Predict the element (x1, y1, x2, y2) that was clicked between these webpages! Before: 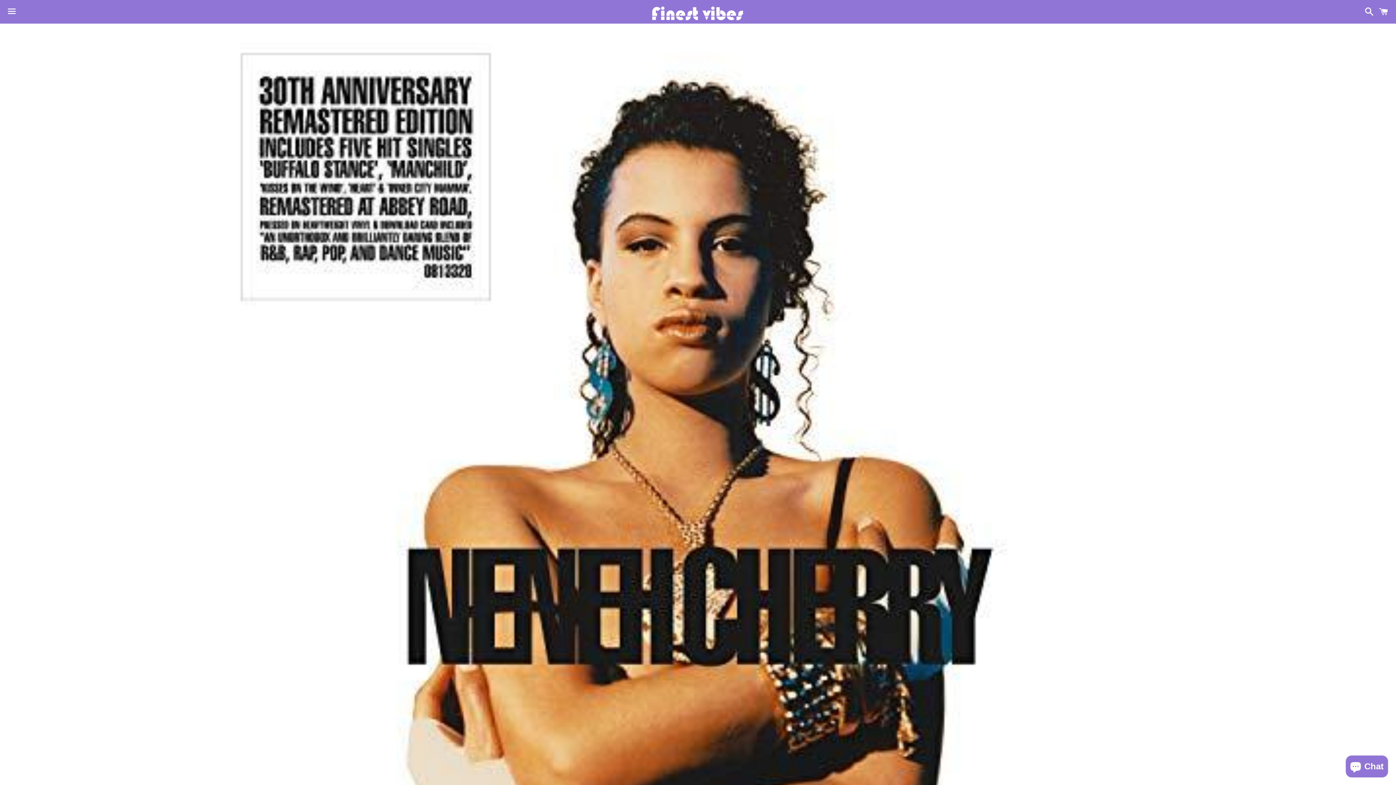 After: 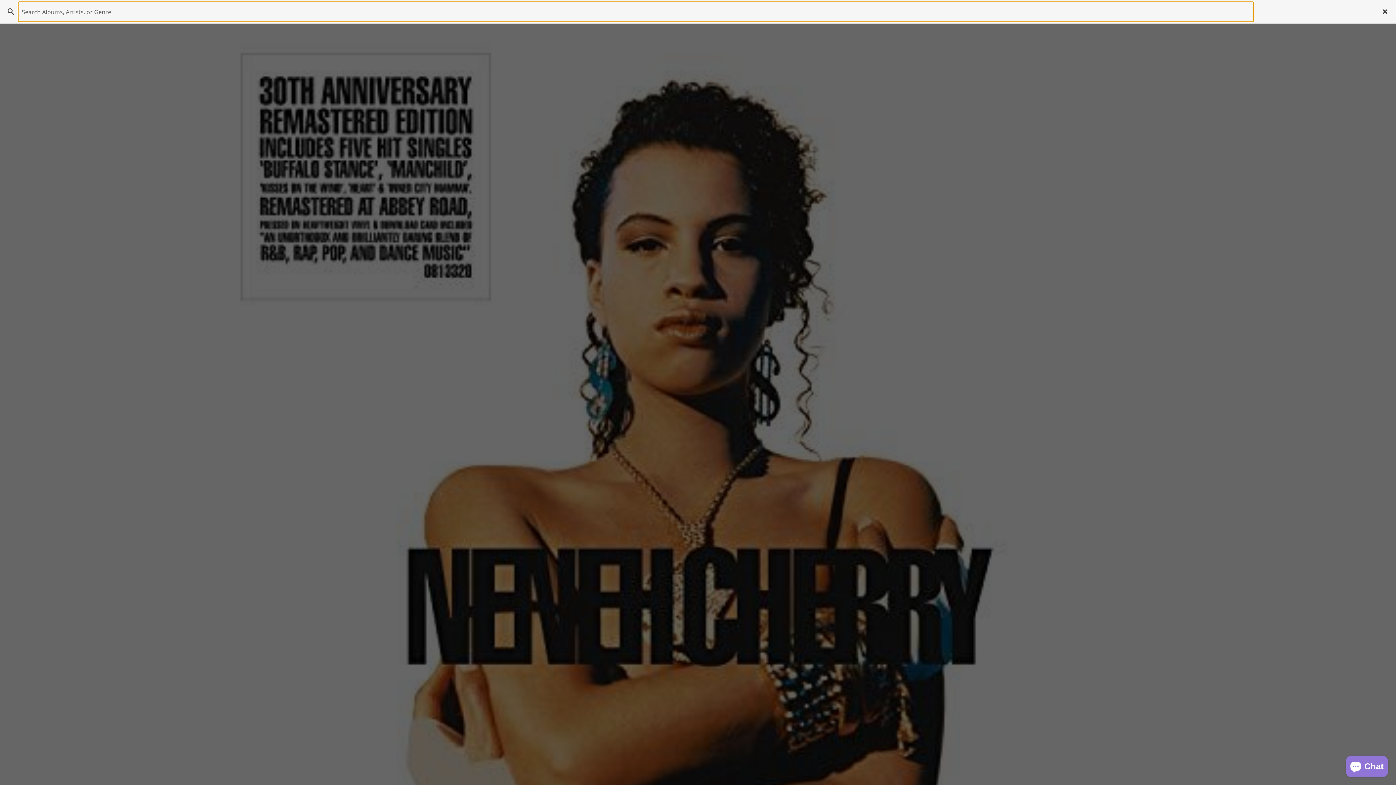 Action: bbox: (1361, 0, 1374, 22) label: Search